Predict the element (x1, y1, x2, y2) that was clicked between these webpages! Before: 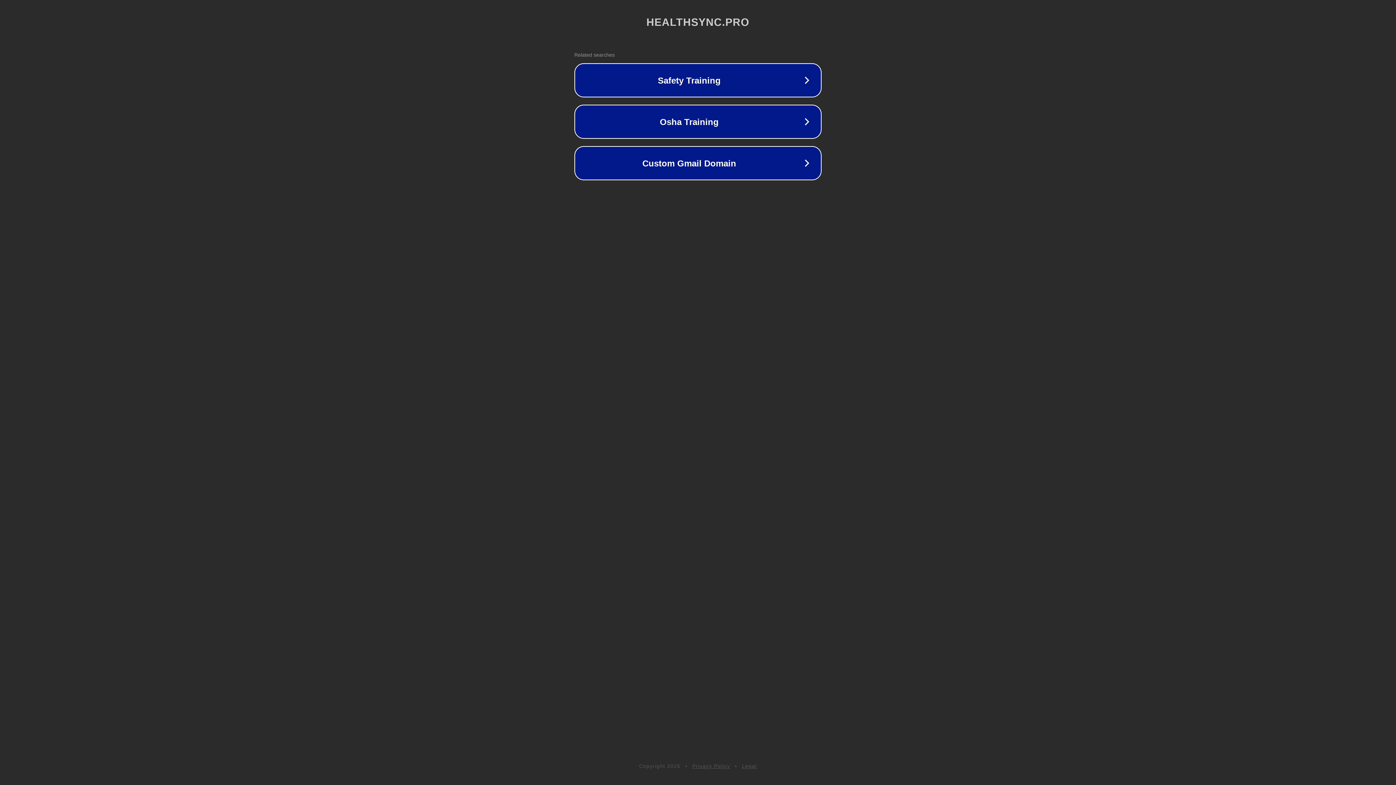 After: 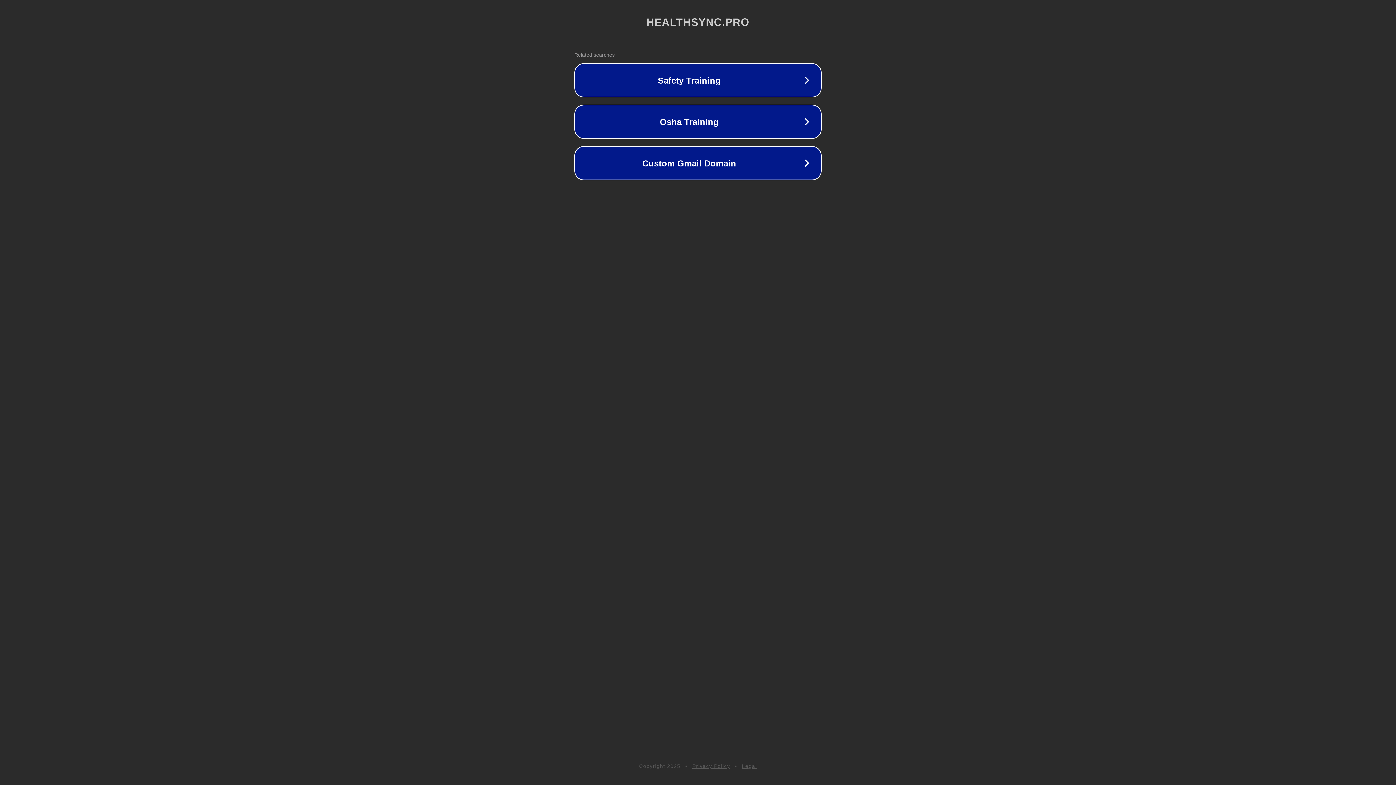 Action: label: Legal bbox: (742, 763, 757, 769)